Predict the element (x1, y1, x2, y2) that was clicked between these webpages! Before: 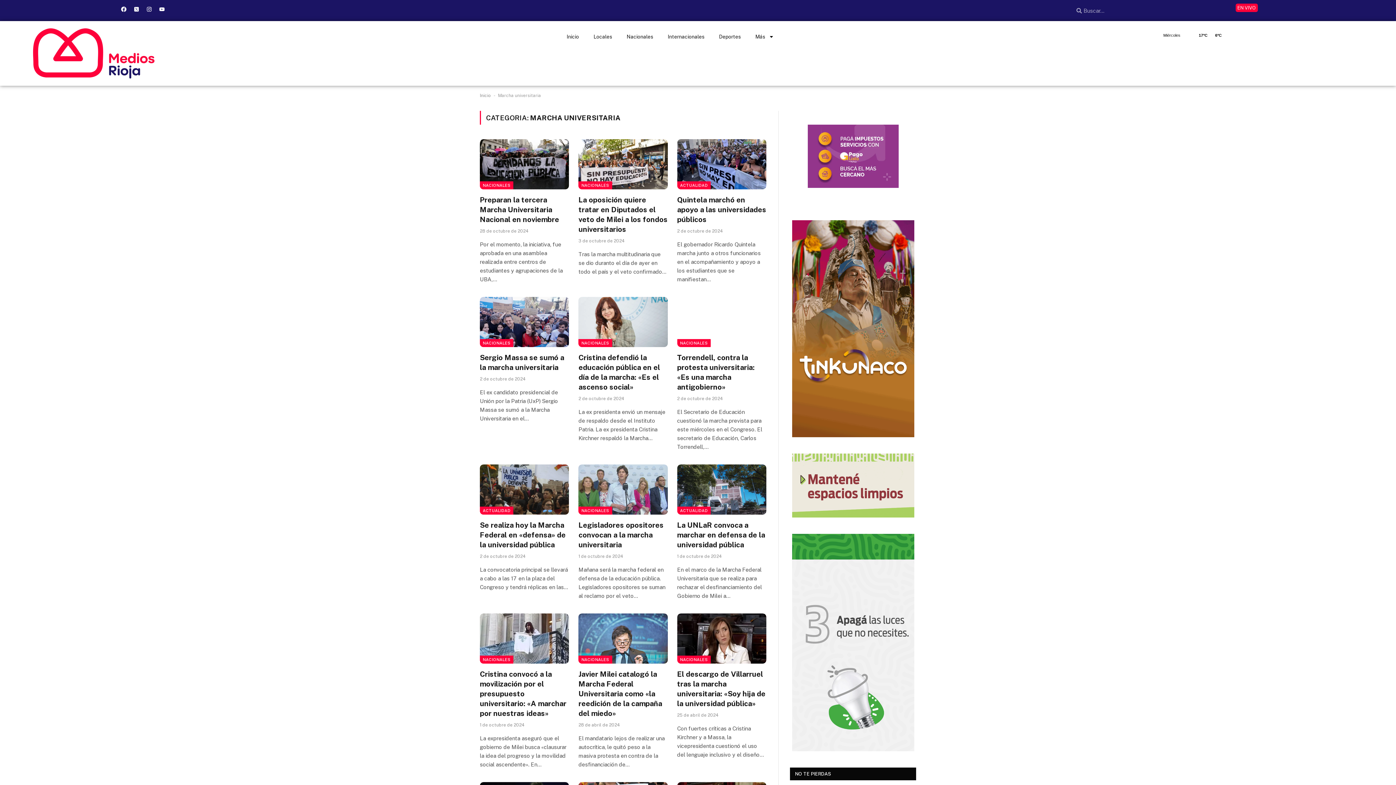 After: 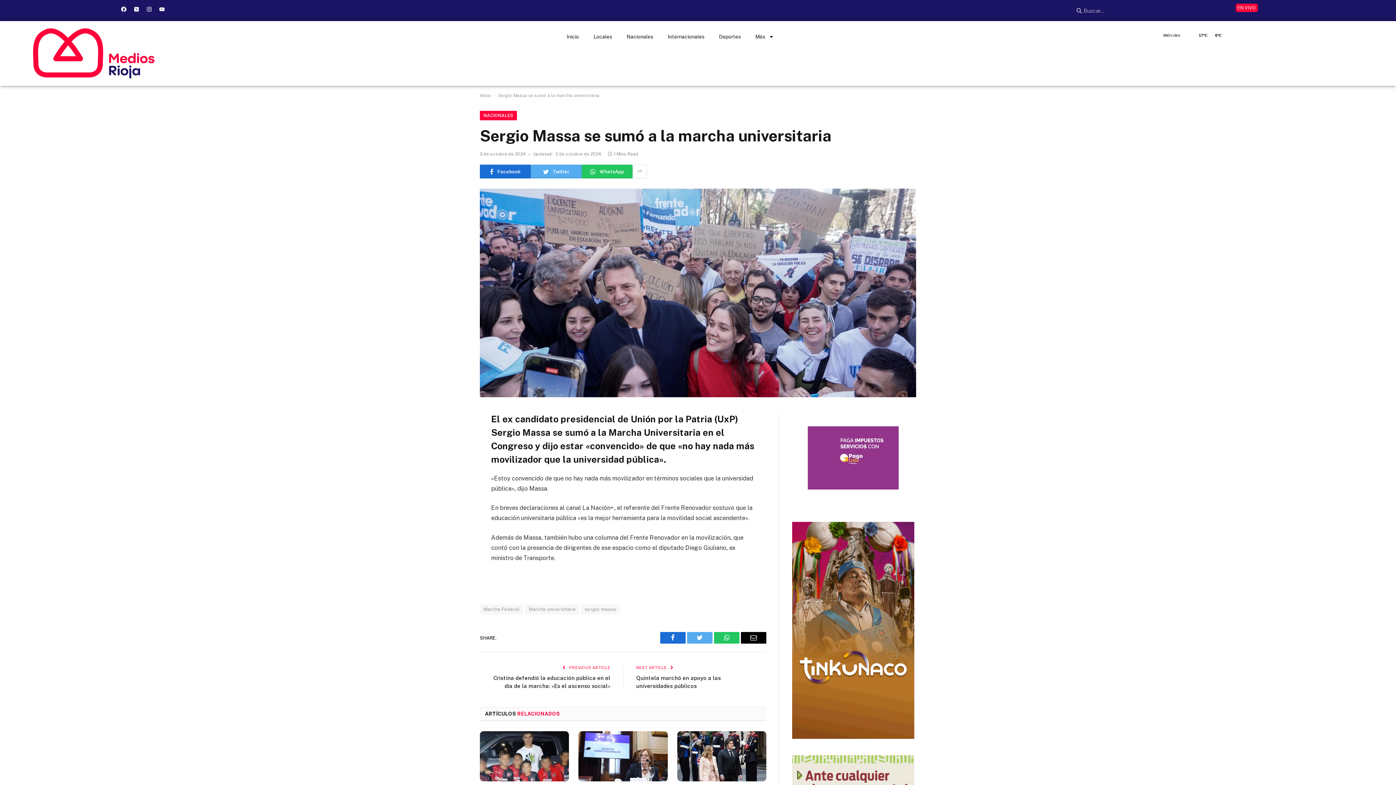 Action: bbox: (480, 297, 569, 347)